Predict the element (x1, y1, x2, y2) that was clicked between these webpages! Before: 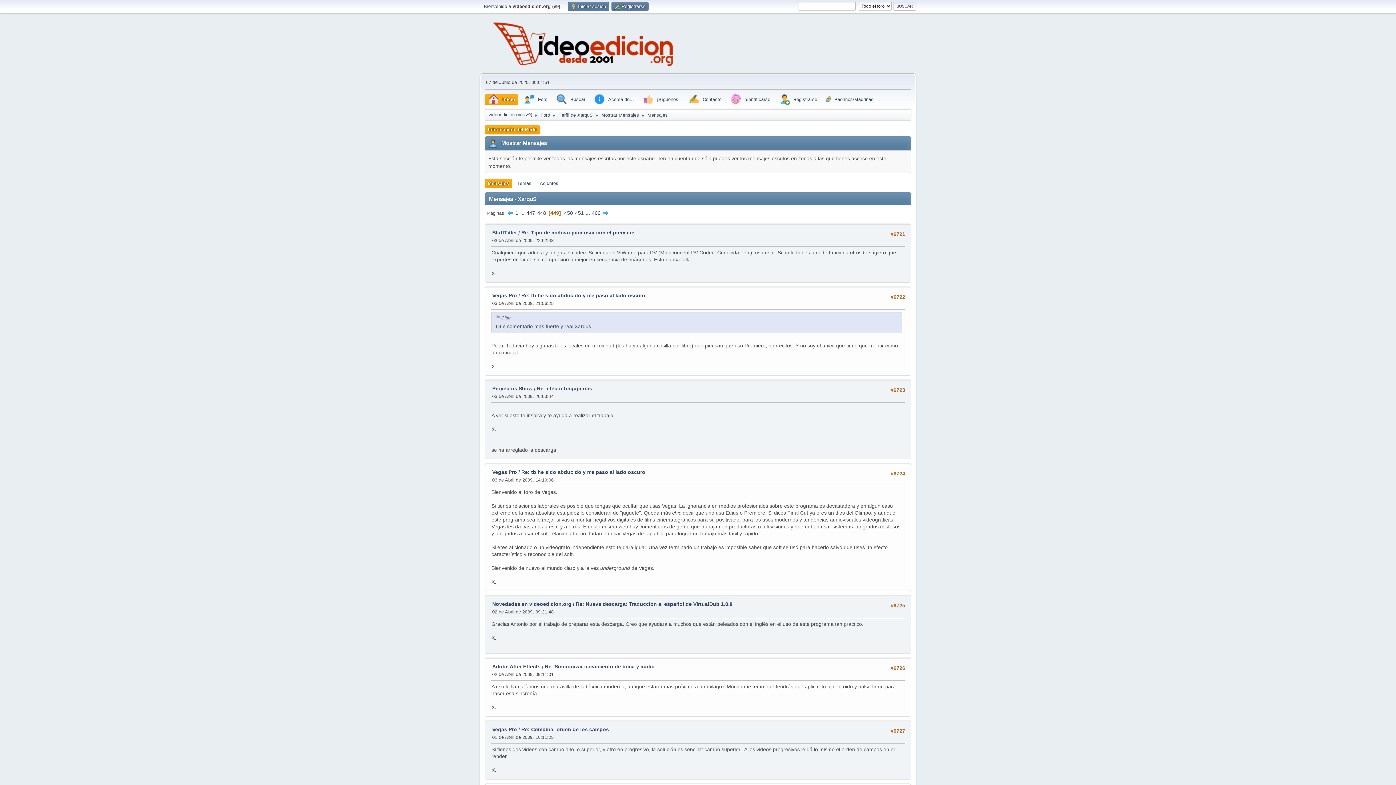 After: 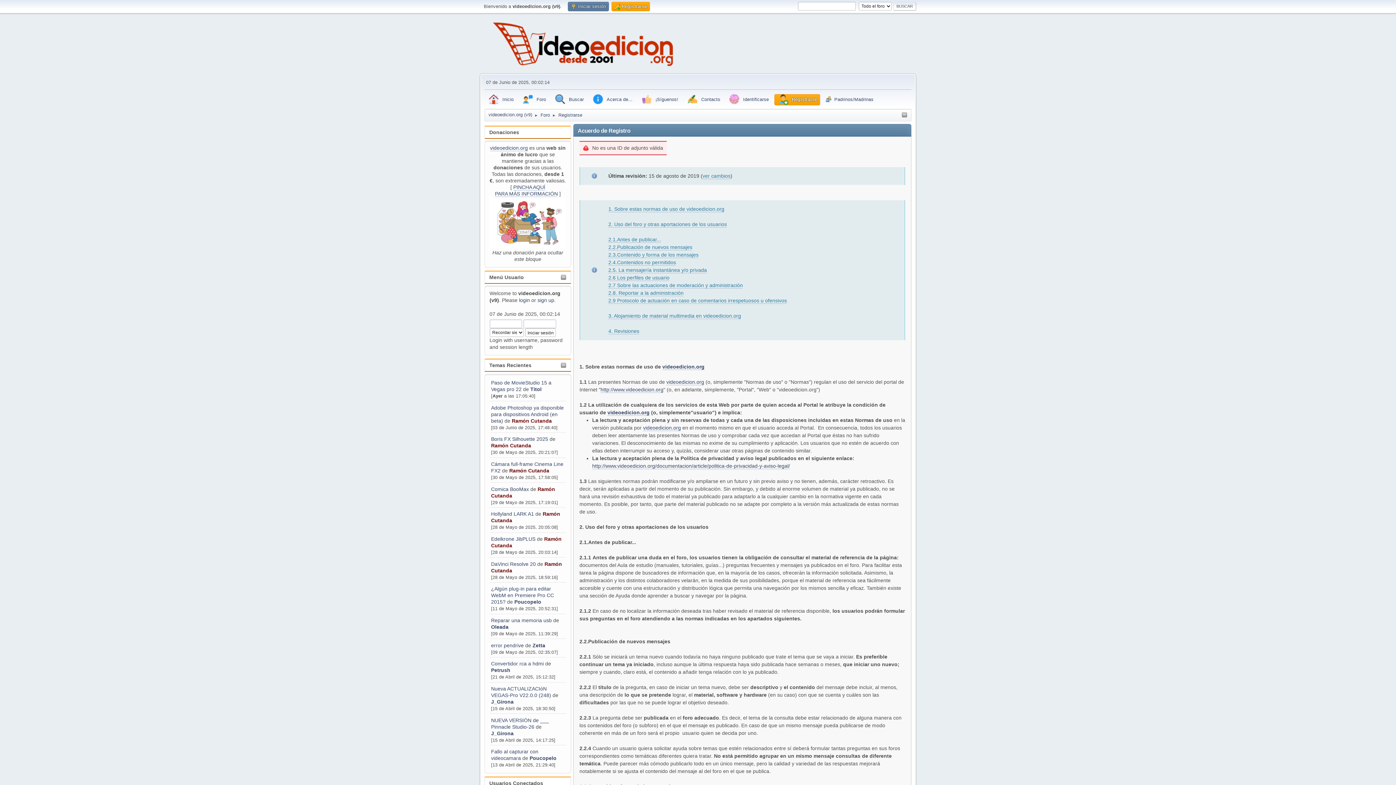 Action: bbox: (776, 94, 820, 105) label: Registrarse